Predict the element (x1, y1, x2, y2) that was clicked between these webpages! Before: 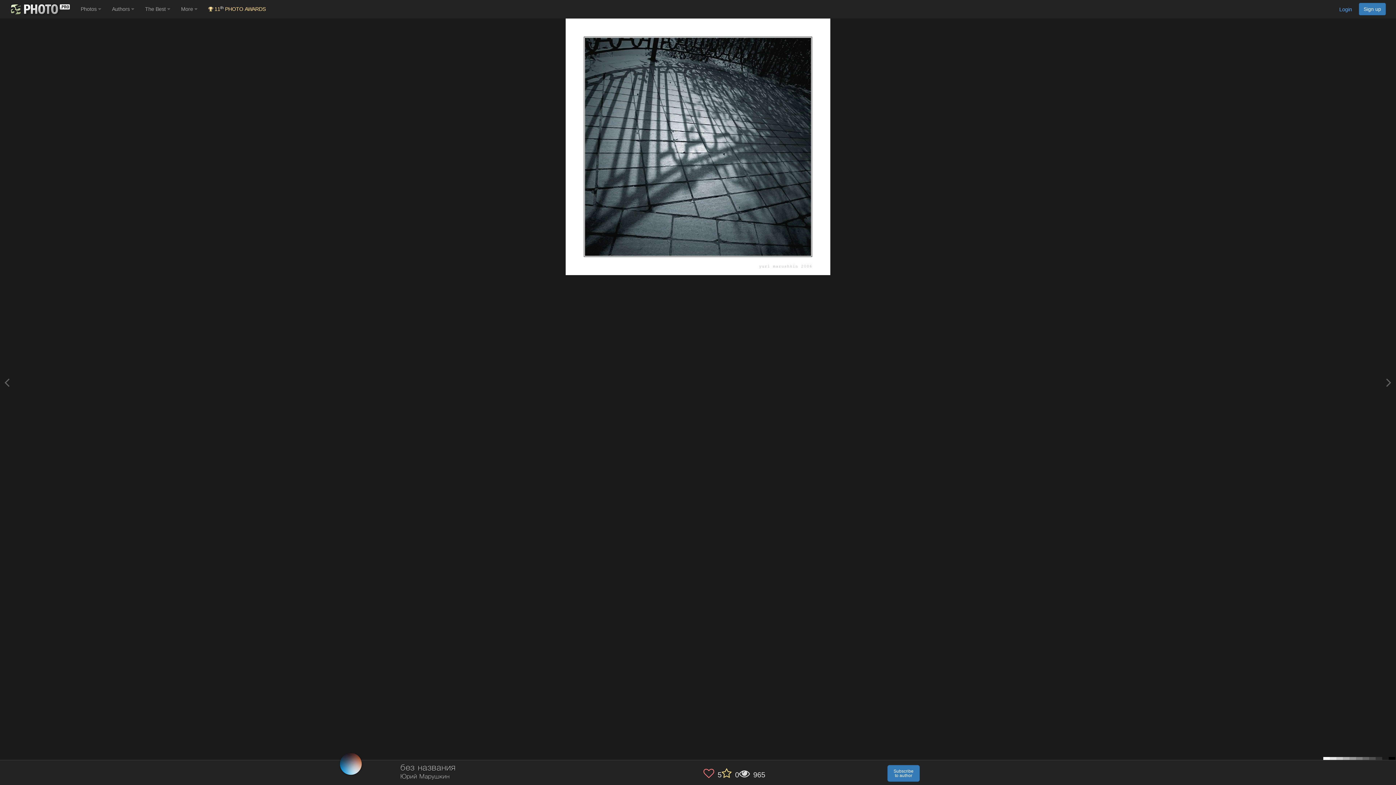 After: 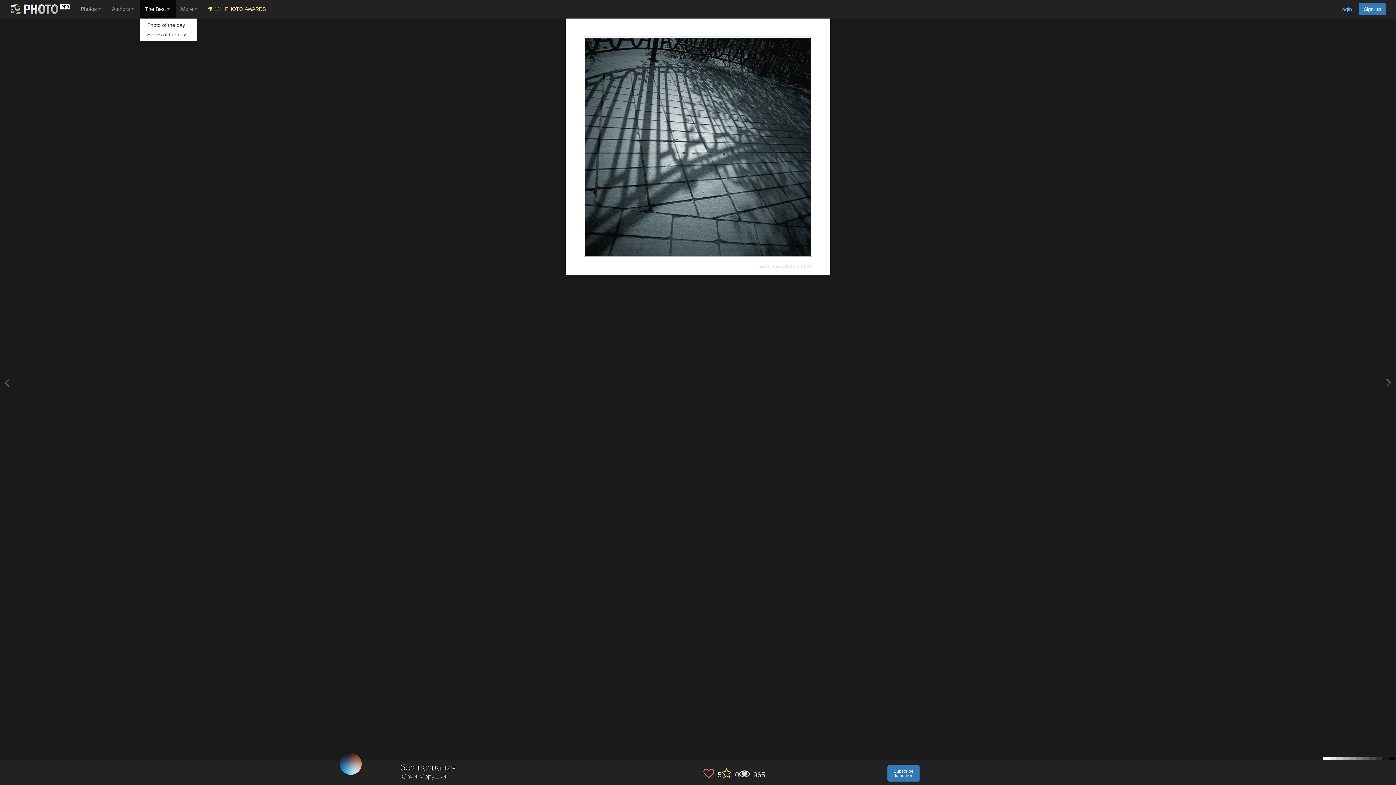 Action: label: The Best  bbox: (139, 0, 175, 18)